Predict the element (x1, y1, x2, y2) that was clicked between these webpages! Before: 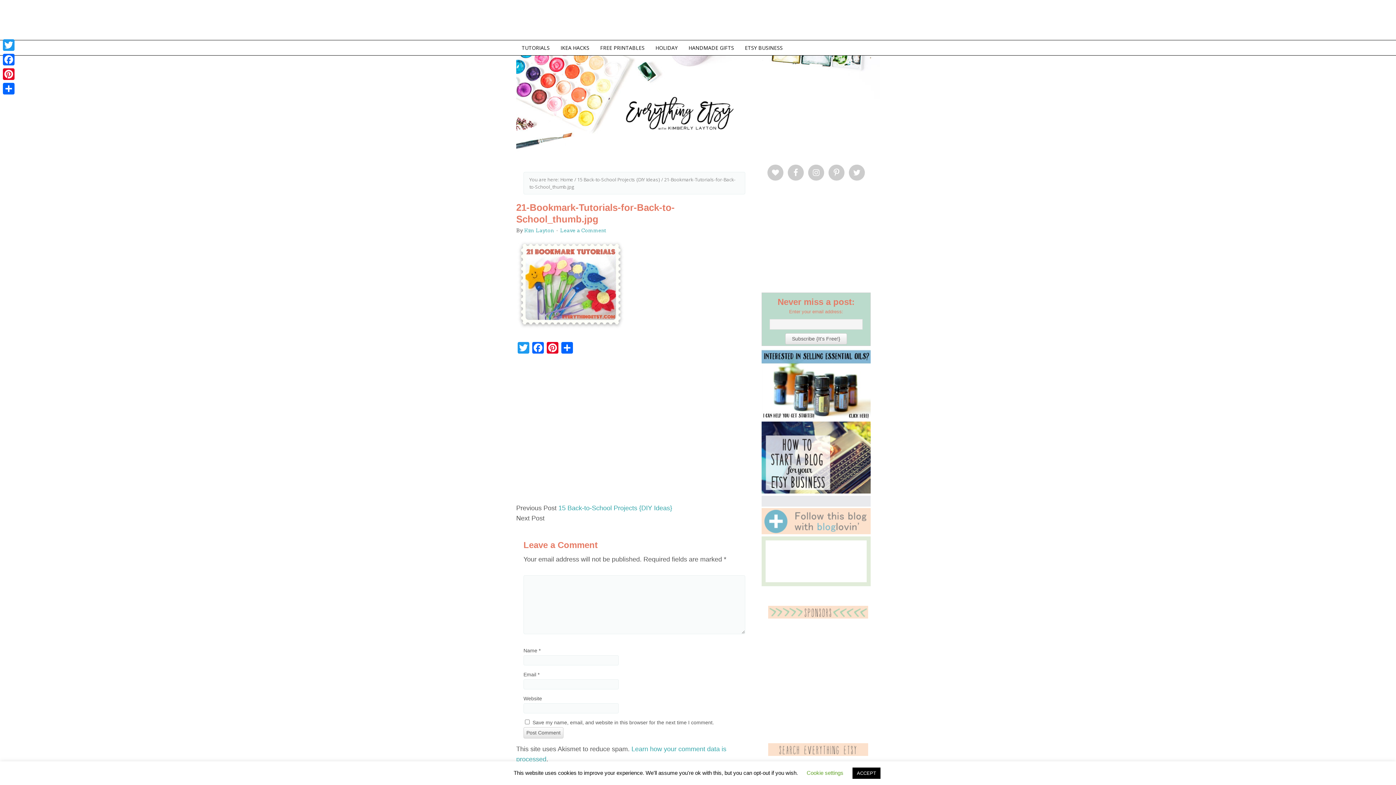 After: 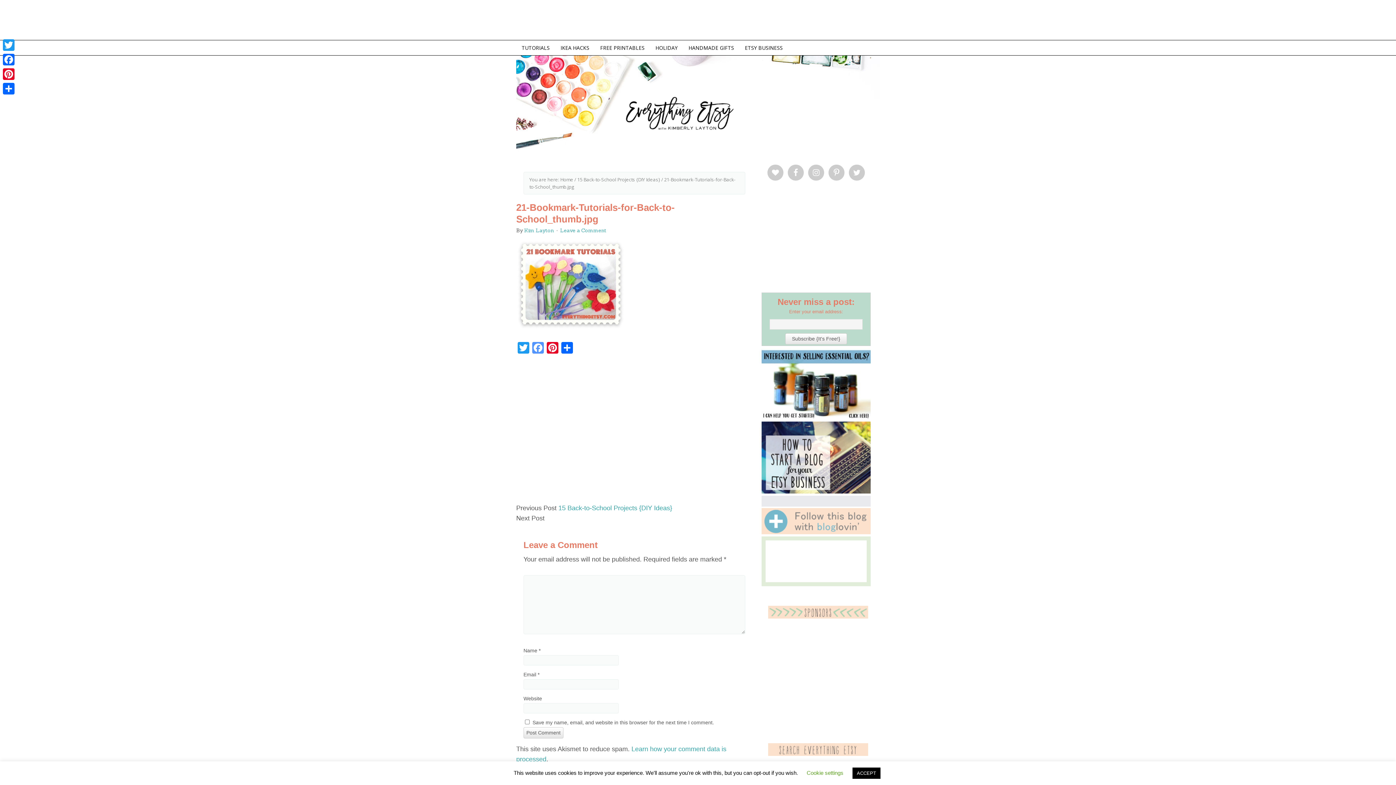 Action: label: Facebook bbox: (530, 342, 545, 355)